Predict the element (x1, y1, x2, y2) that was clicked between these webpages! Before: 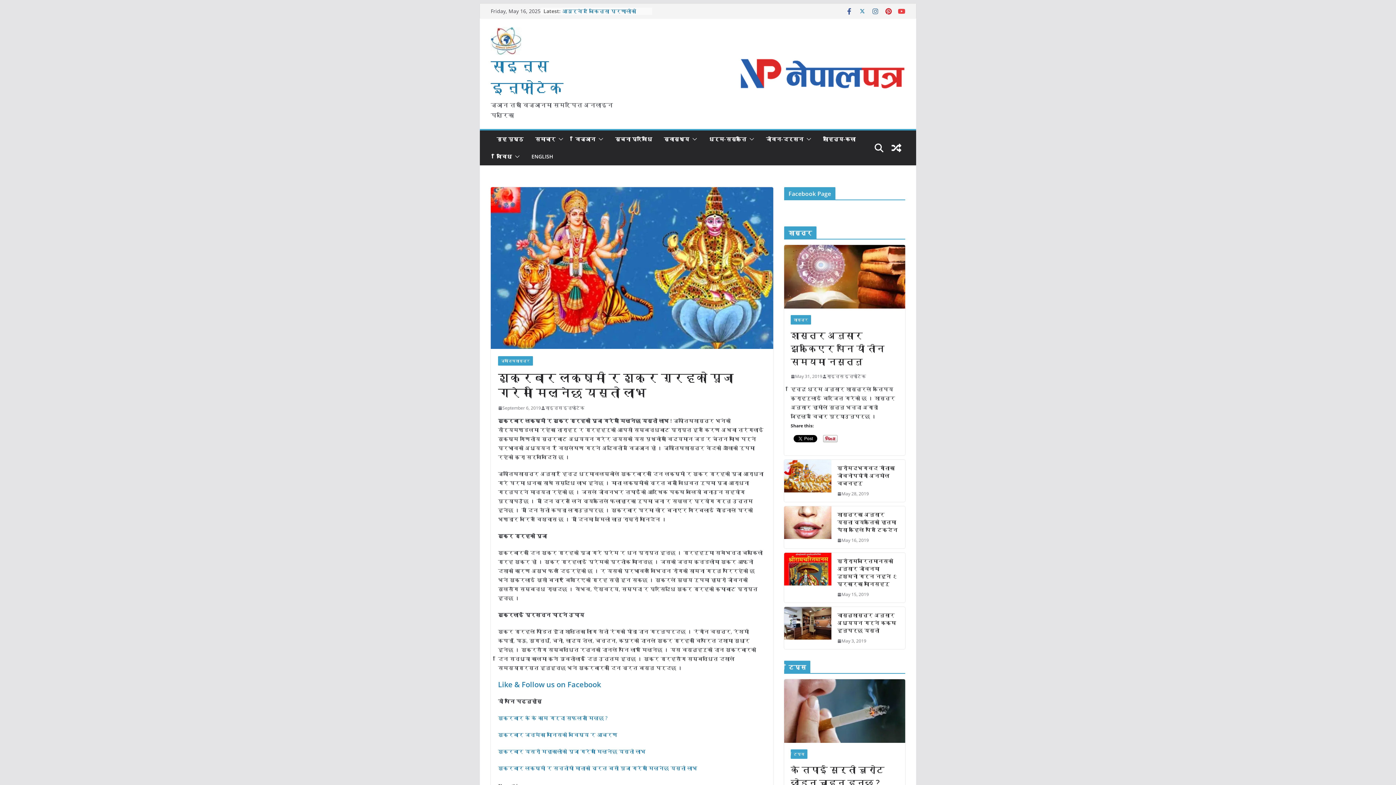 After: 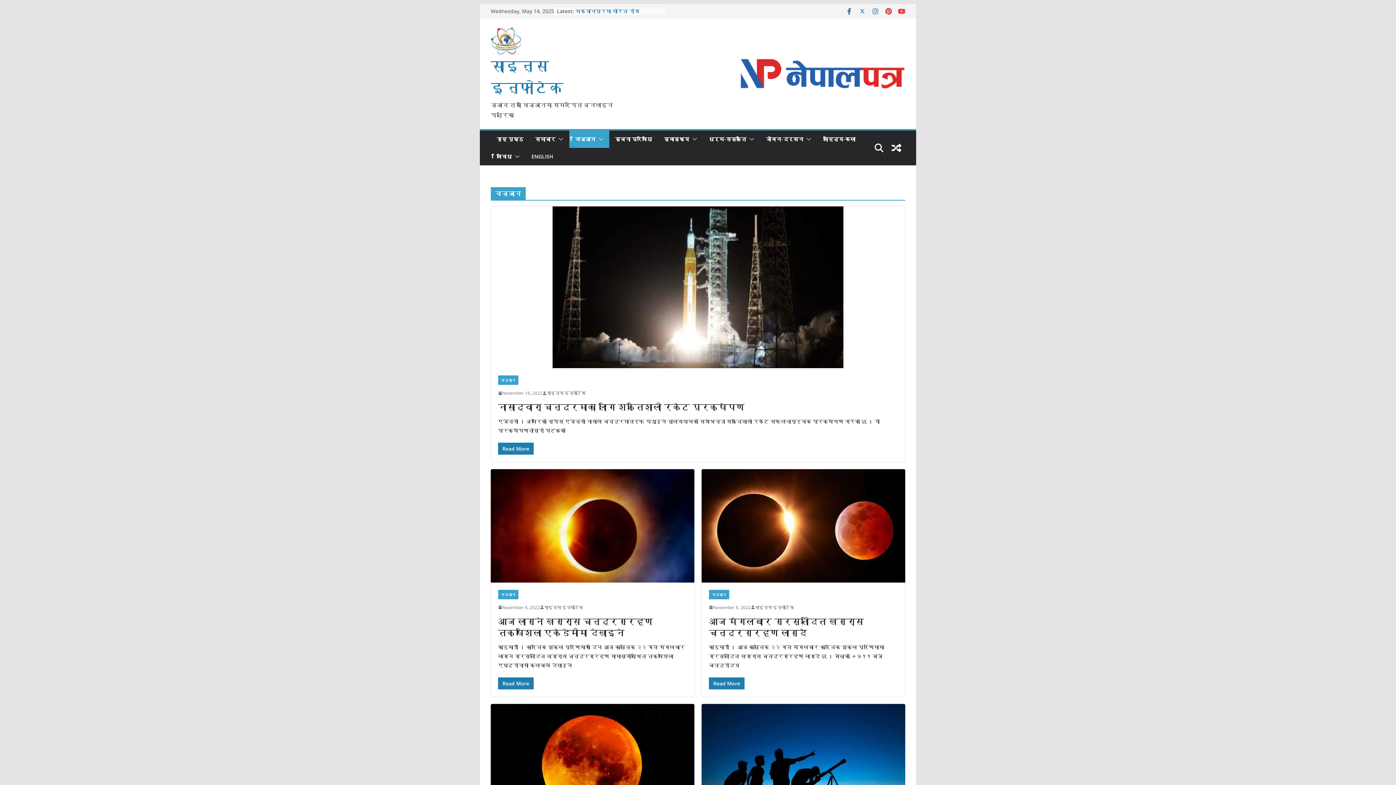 Action: bbox: (575, 134, 595, 144) label: विज्ञान